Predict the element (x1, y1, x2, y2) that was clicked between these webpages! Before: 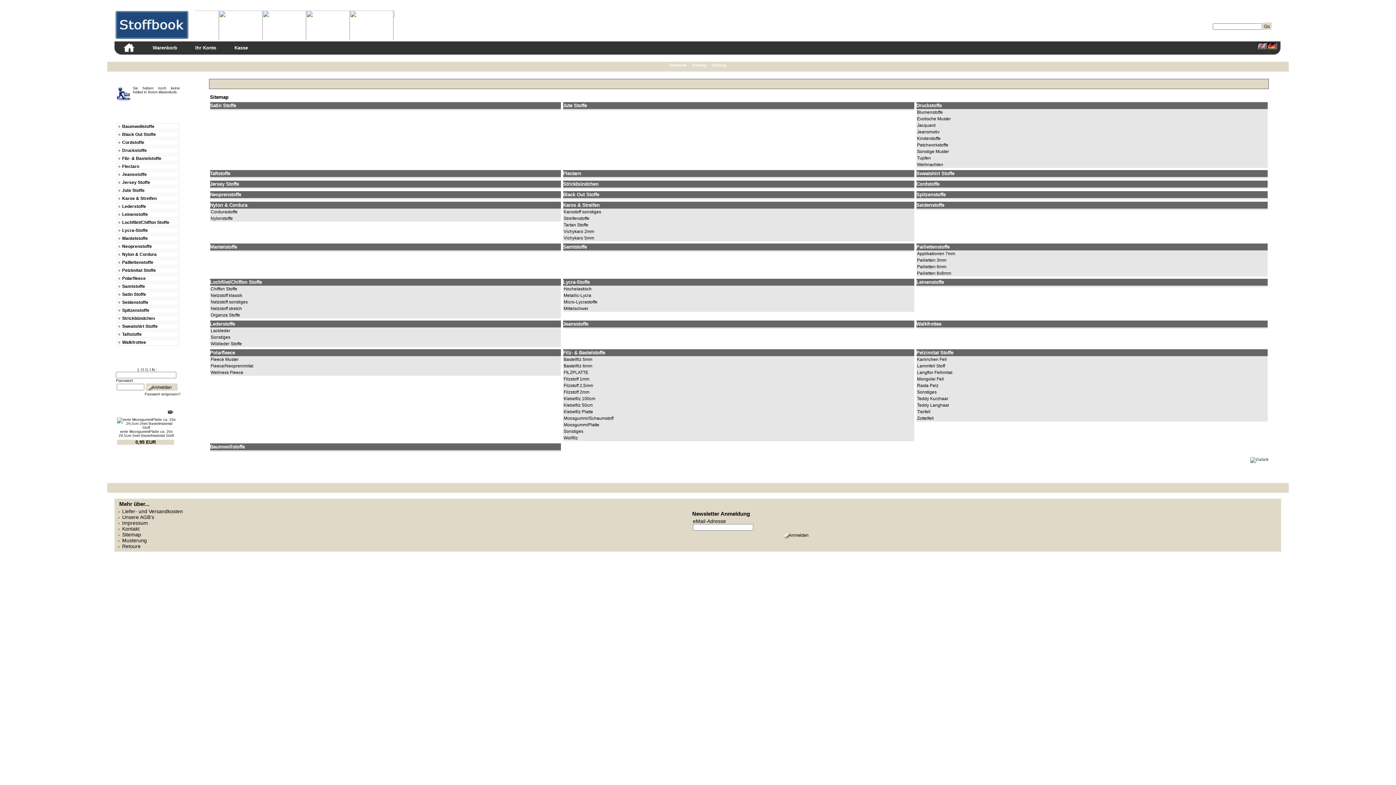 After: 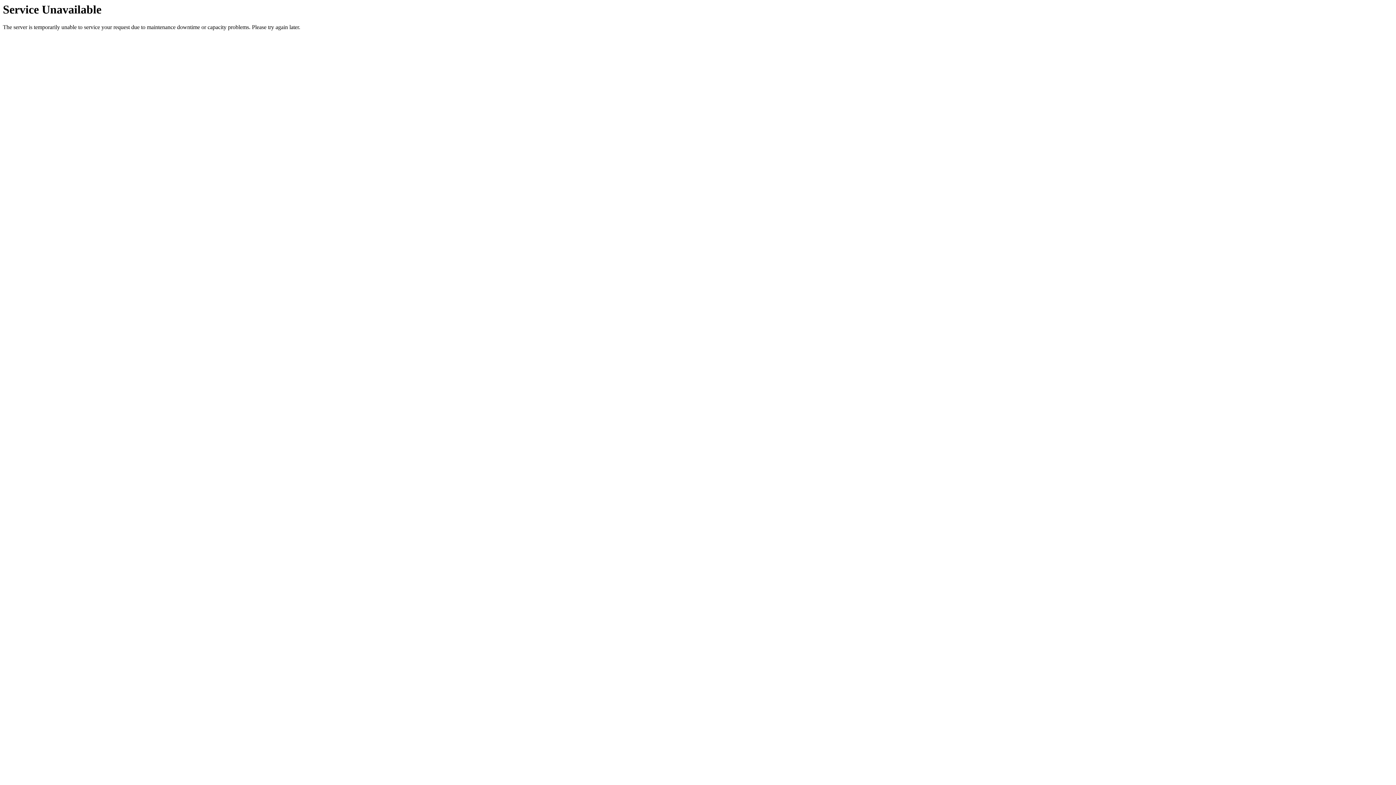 Action: label: Paillettenstoffe bbox: (122, 260, 153, 265)